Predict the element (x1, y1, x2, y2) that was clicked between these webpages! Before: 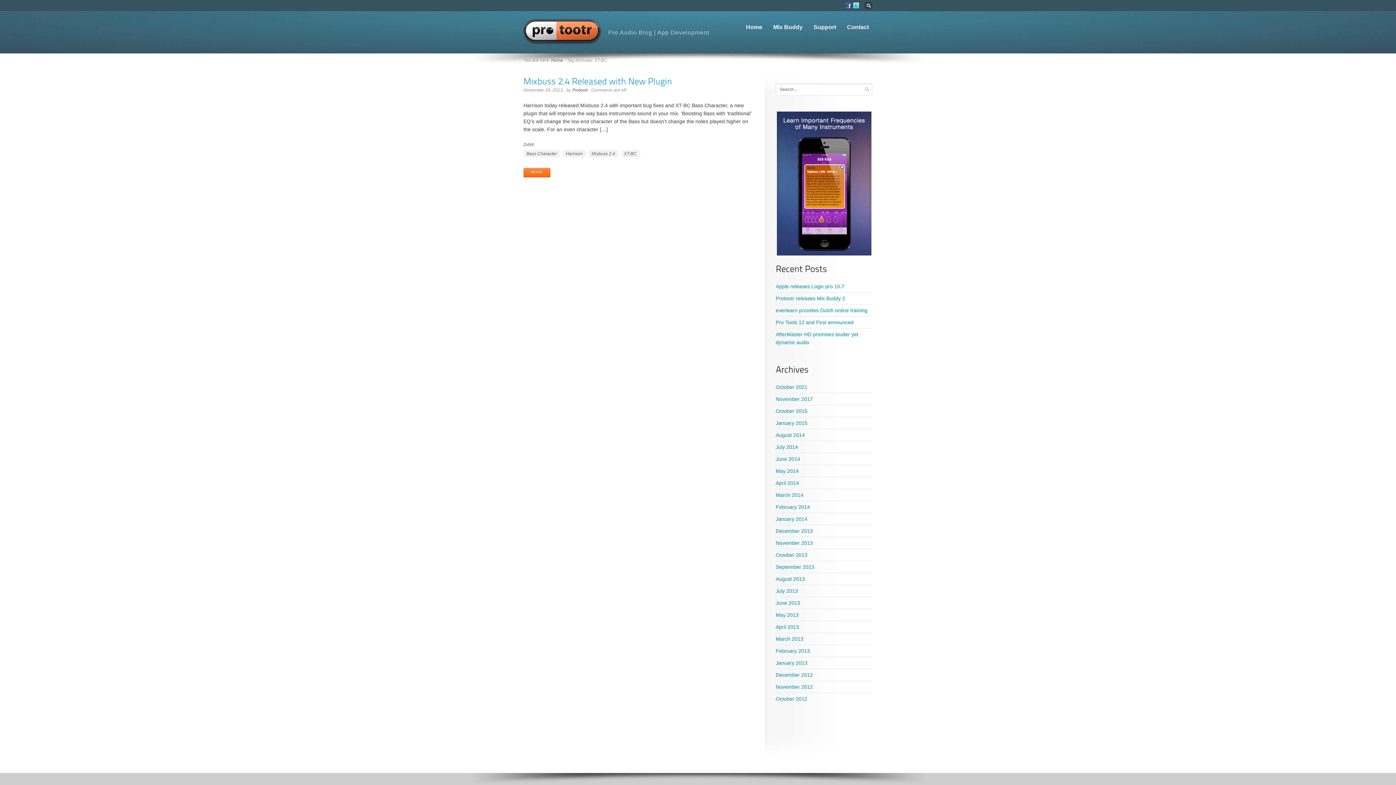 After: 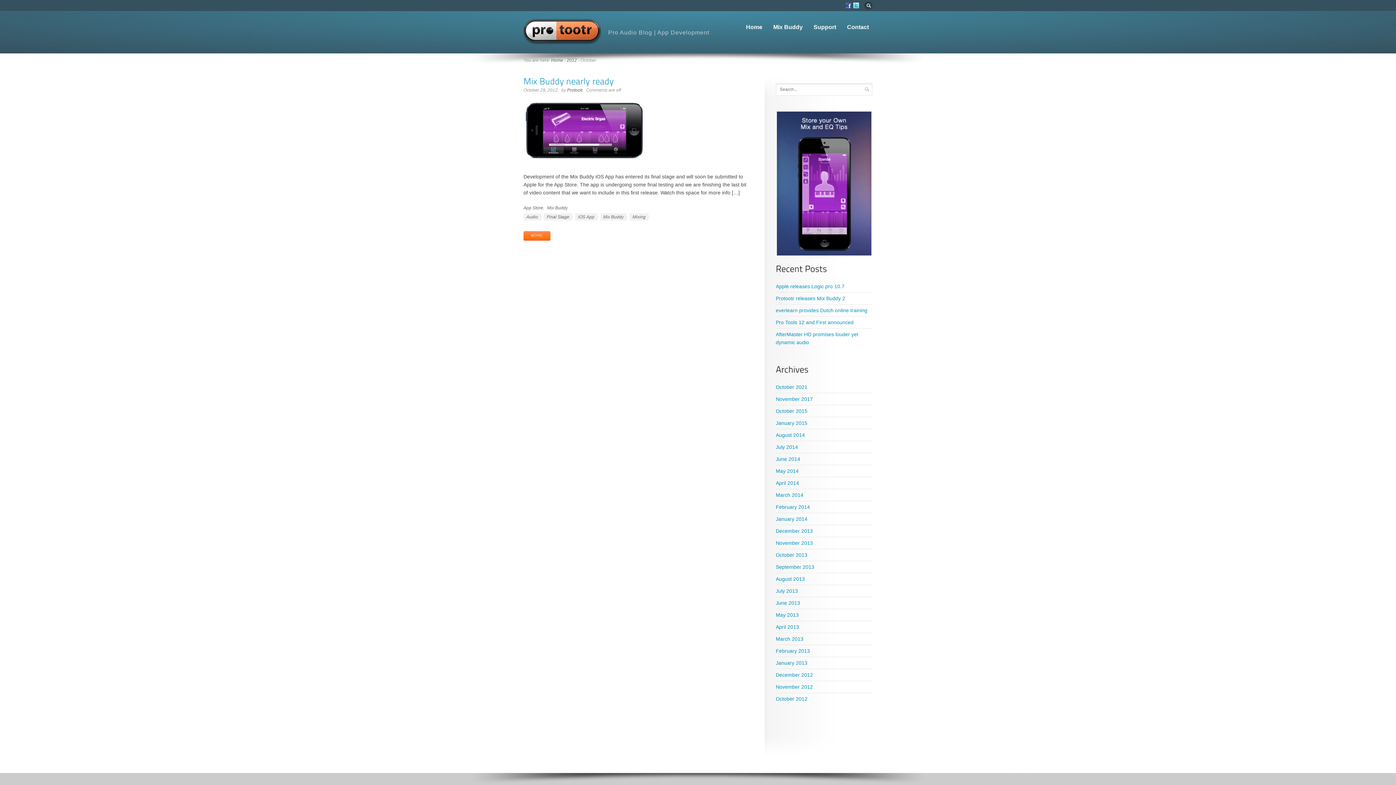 Action: label: October 2012 bbox: (775, 696, 807, 702)